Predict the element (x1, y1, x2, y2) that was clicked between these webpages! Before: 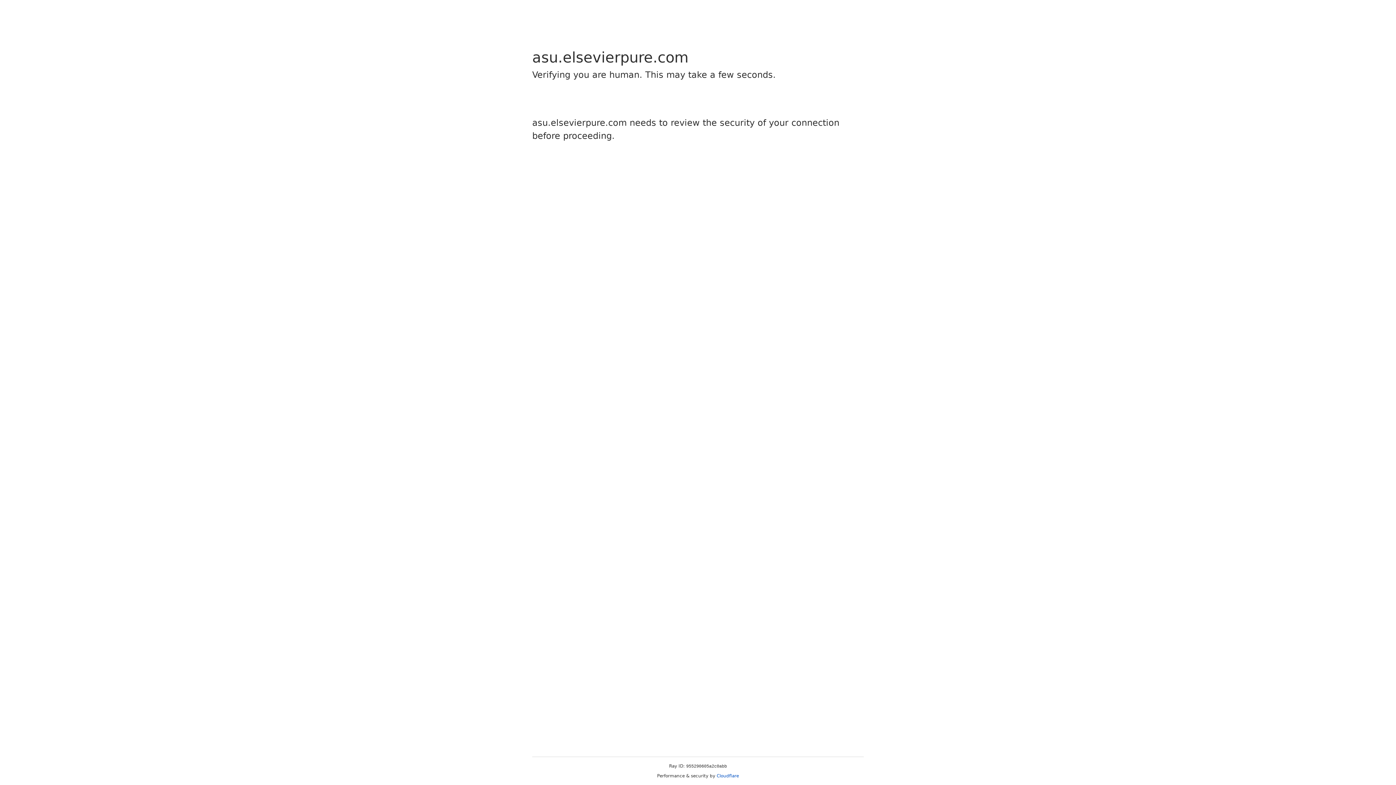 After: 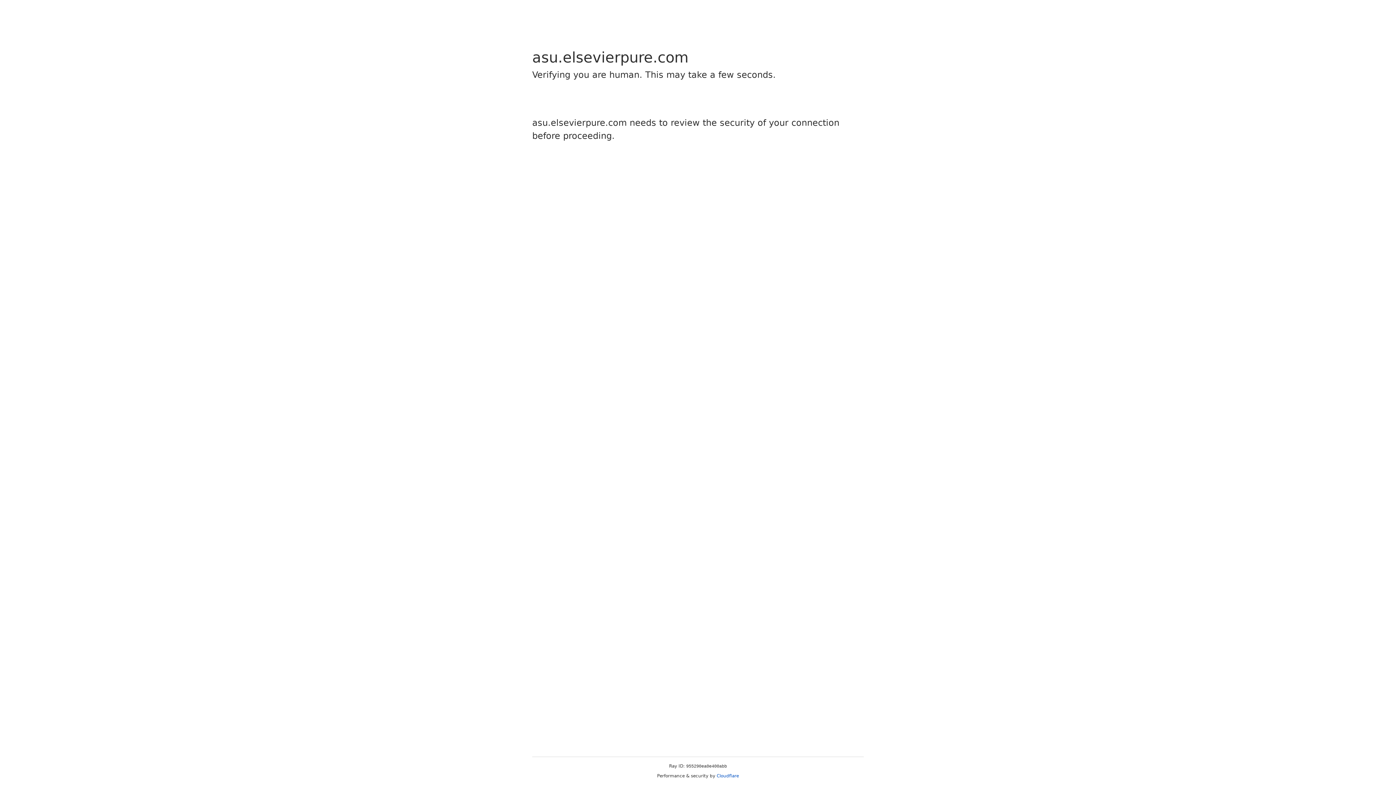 Action: bbox: (716, 773, 739, 778) label: Cloudflare